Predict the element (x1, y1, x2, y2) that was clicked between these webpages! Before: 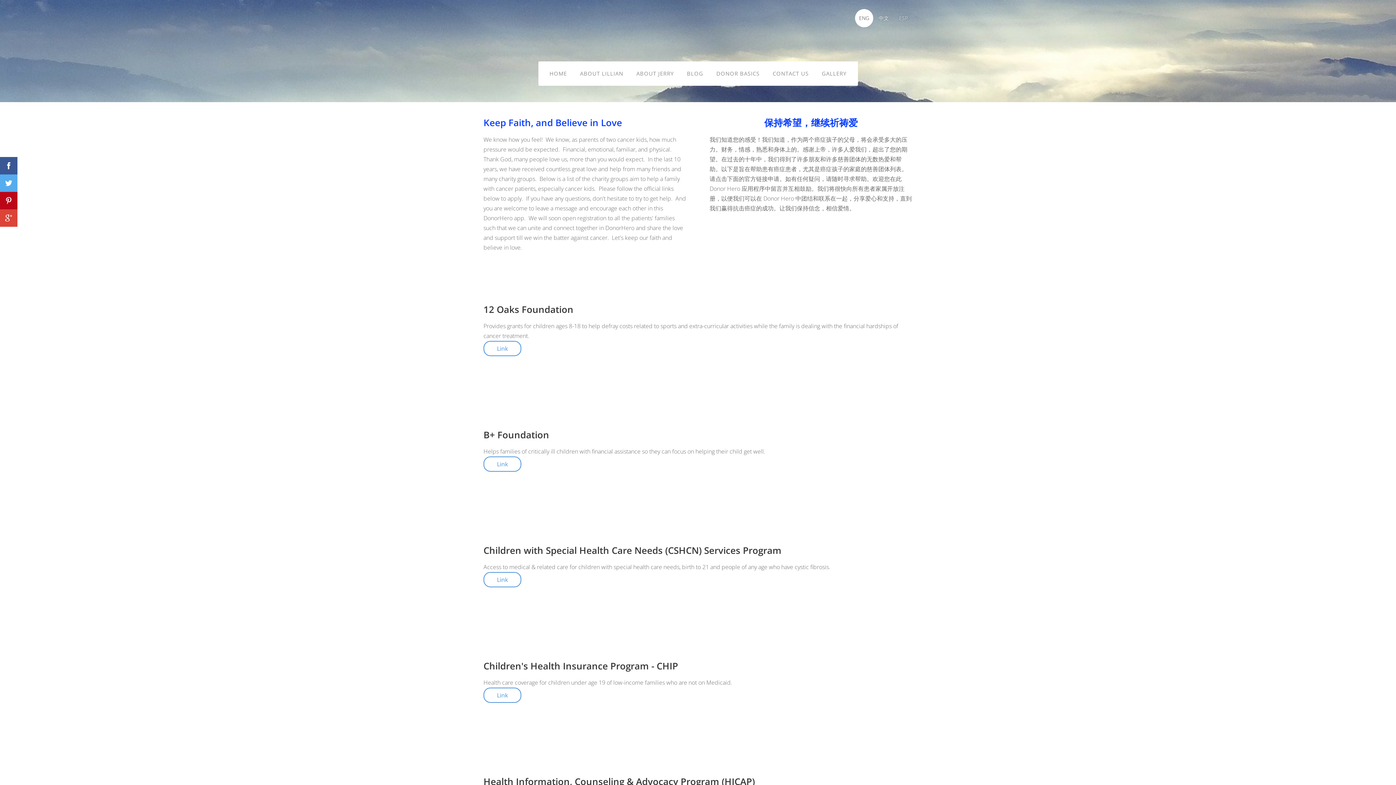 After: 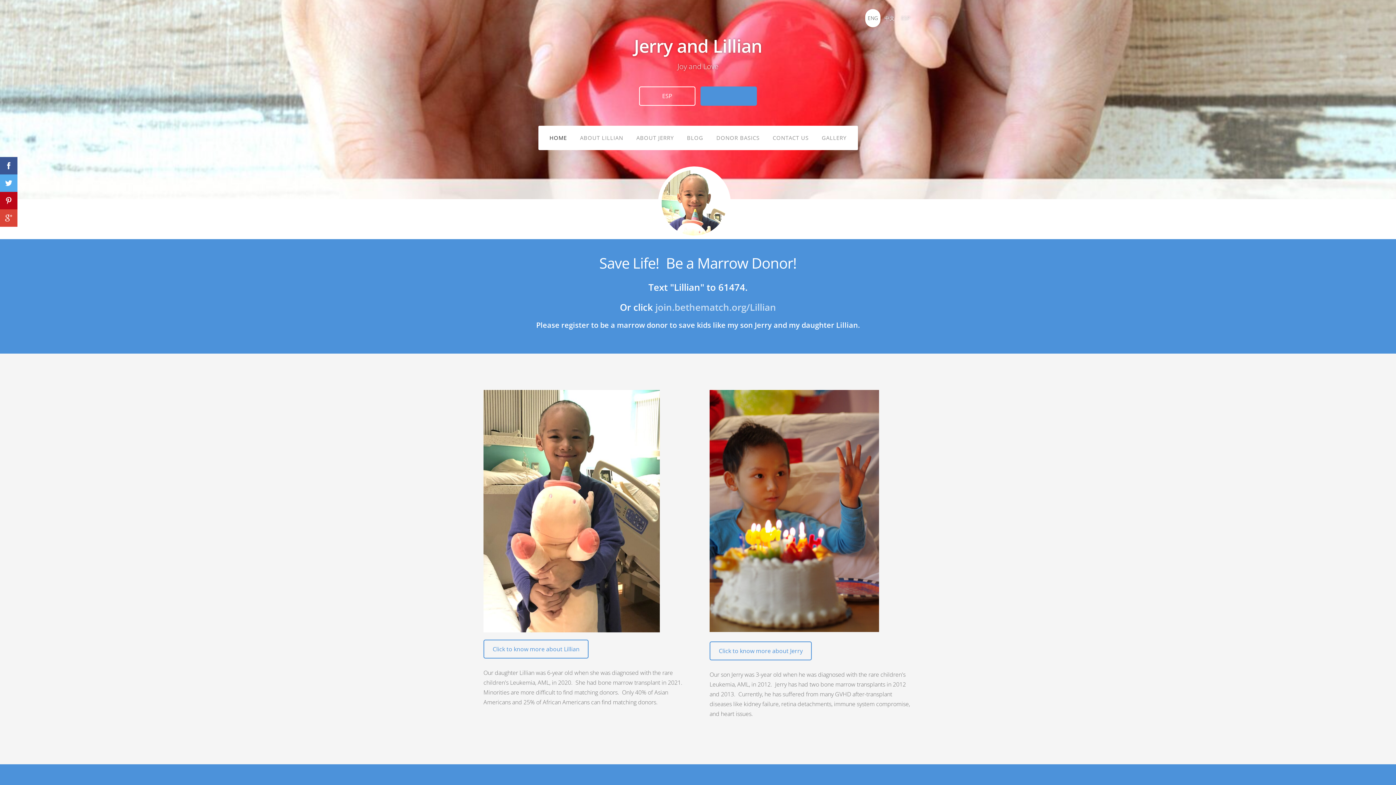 Action: bbox: (546, 65, 570, 82) label: HOME